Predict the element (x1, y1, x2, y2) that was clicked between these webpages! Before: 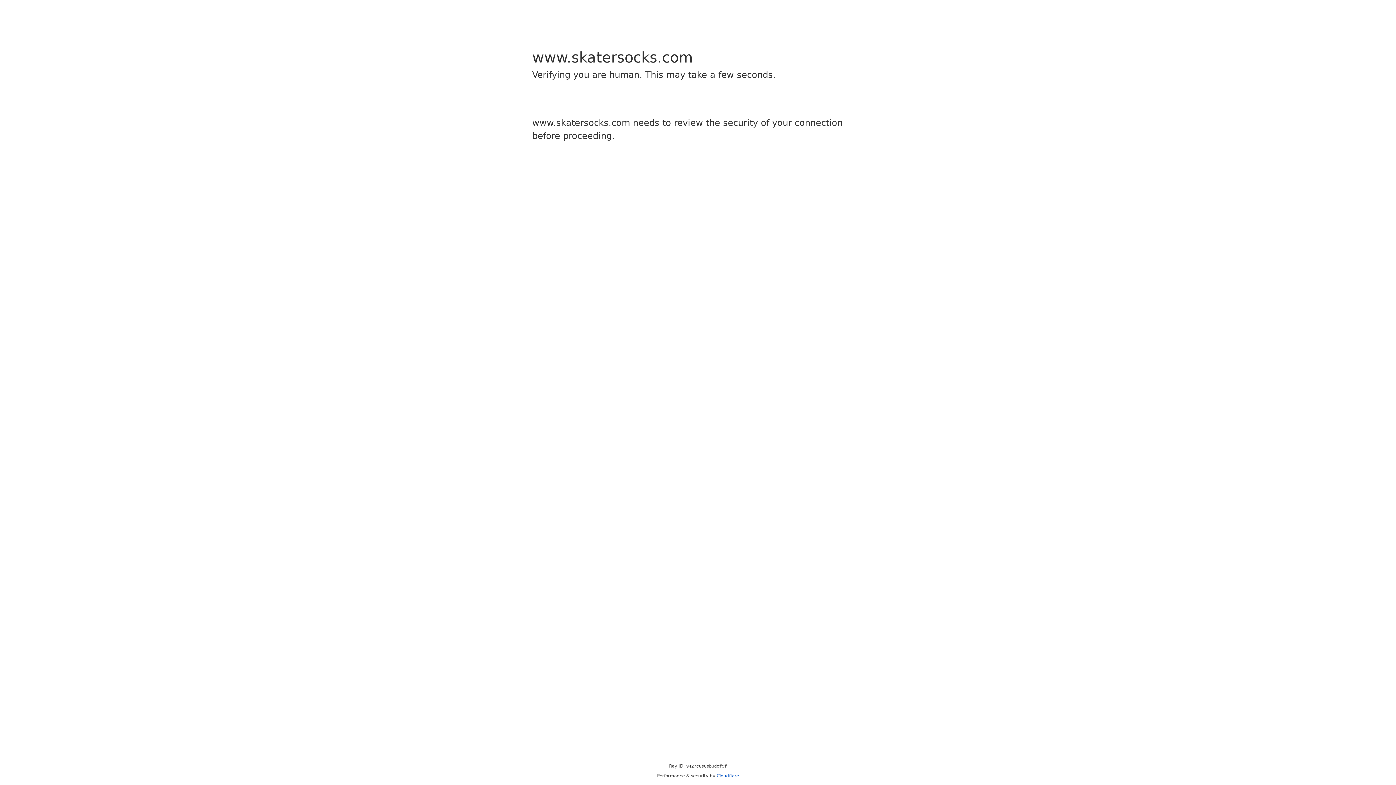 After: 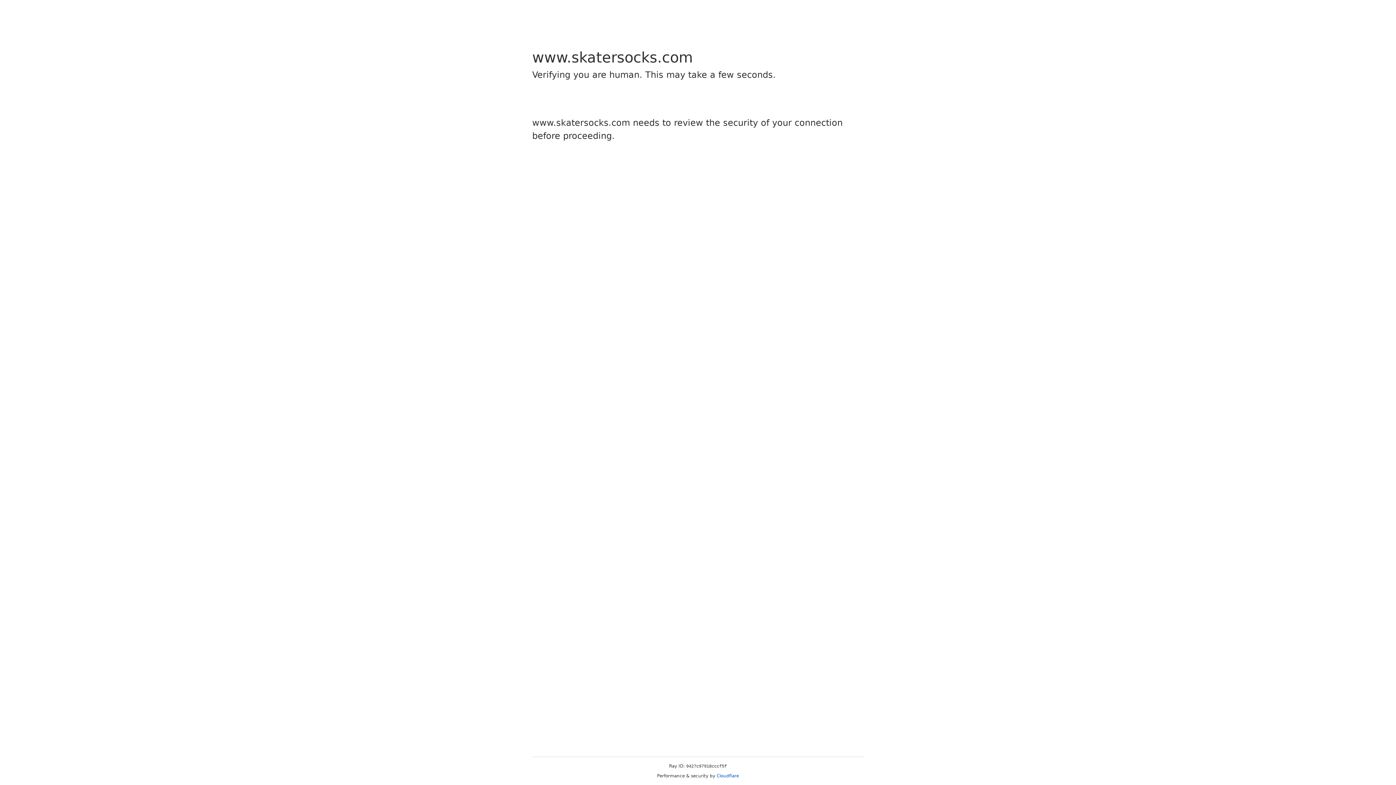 Action: bbox: (716, 773, 739, 778) label: Cloudflare